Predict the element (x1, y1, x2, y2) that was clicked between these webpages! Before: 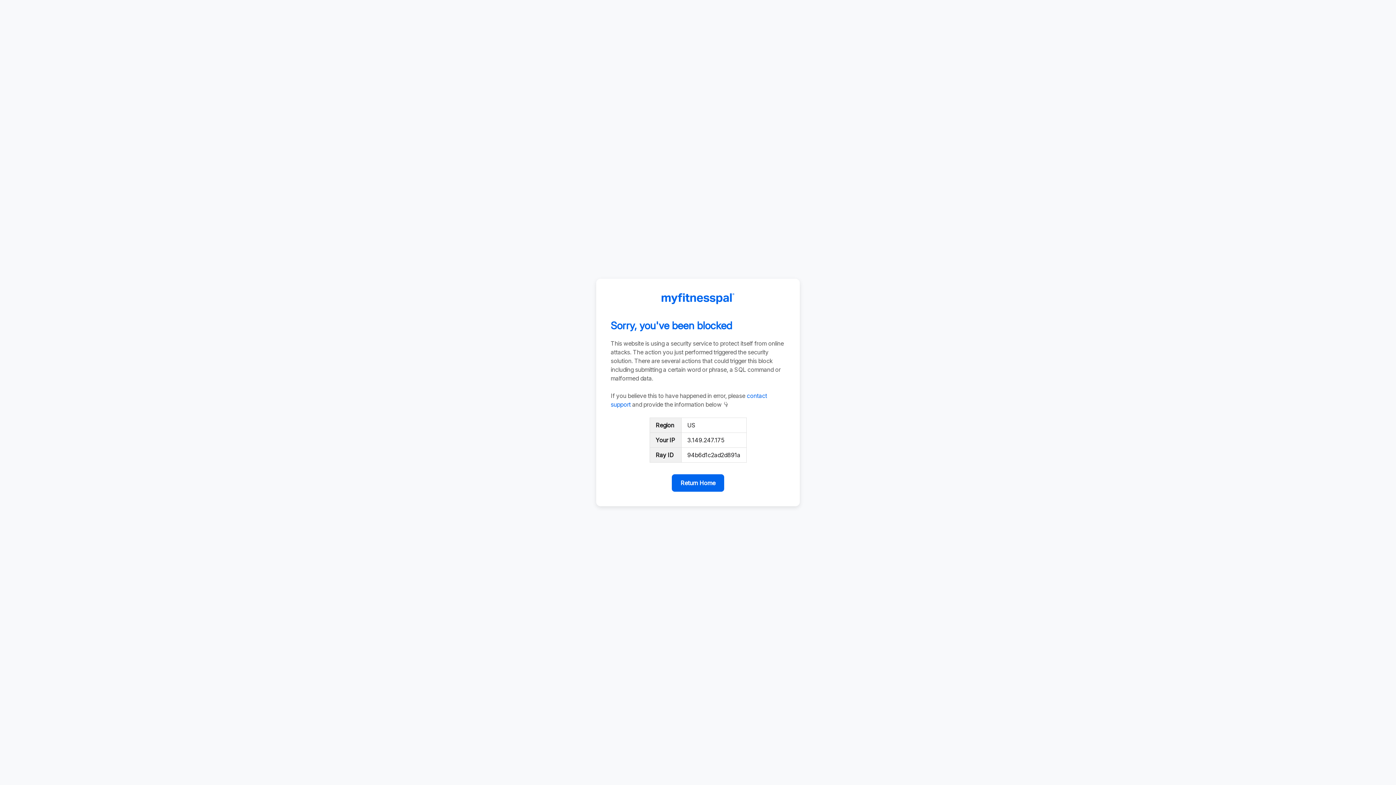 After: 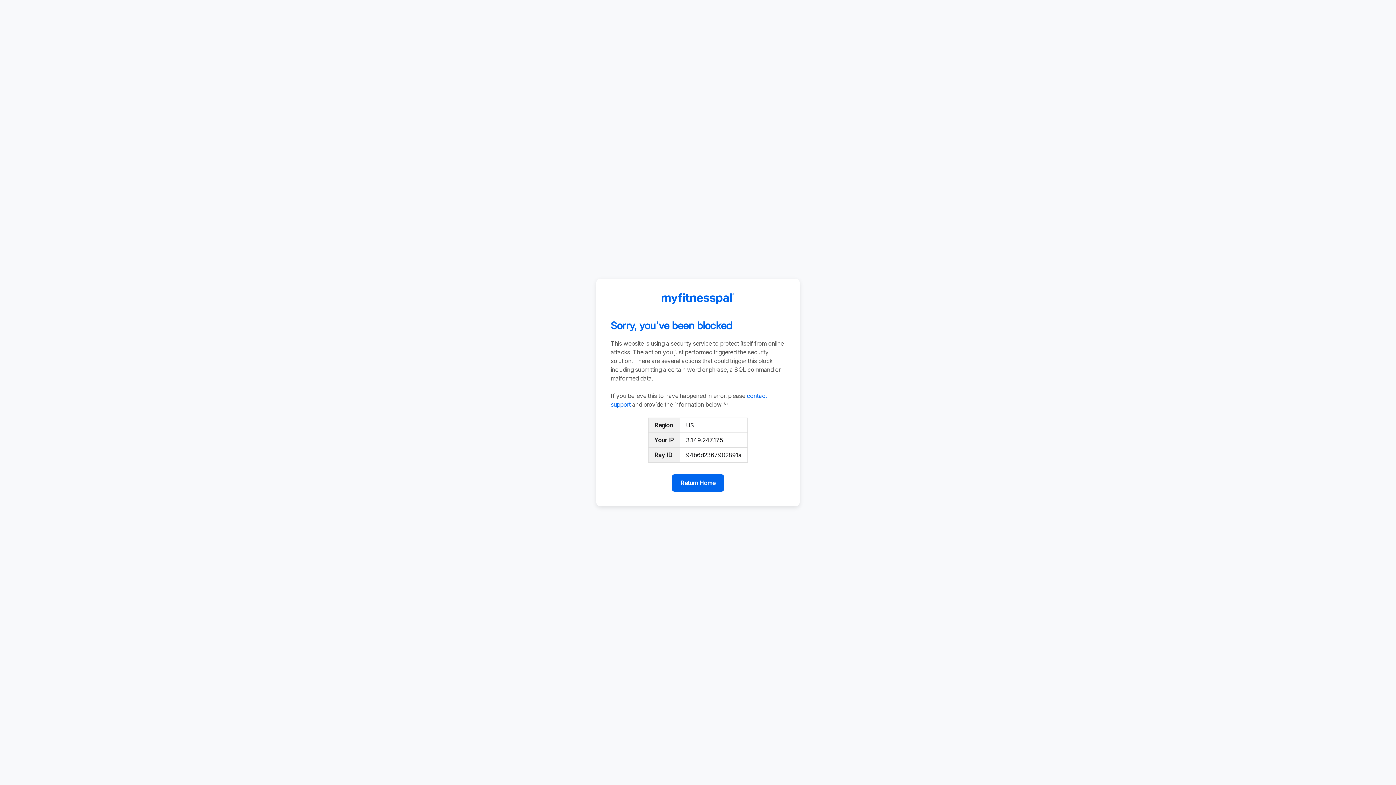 Action: label: Return Home bbox: (672, 474, 724, 492)